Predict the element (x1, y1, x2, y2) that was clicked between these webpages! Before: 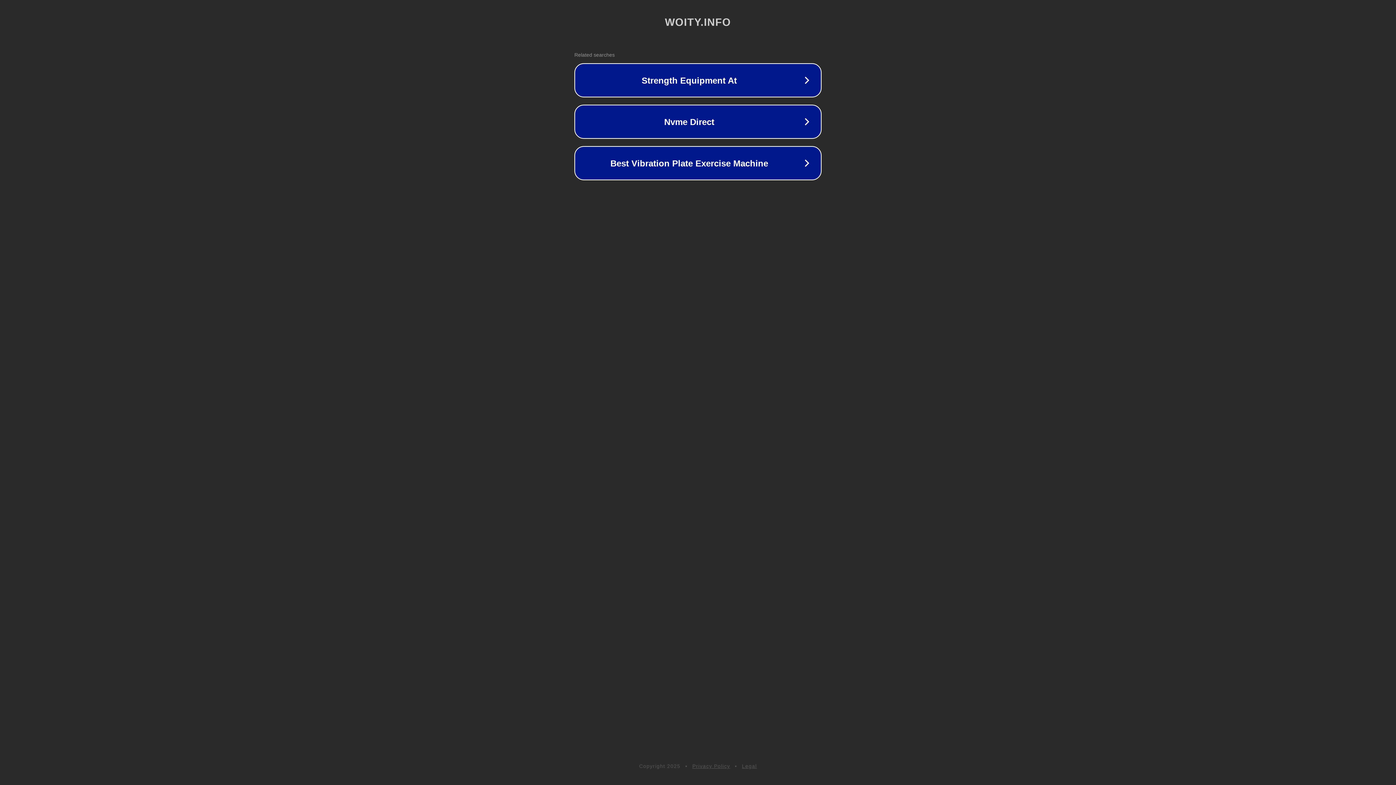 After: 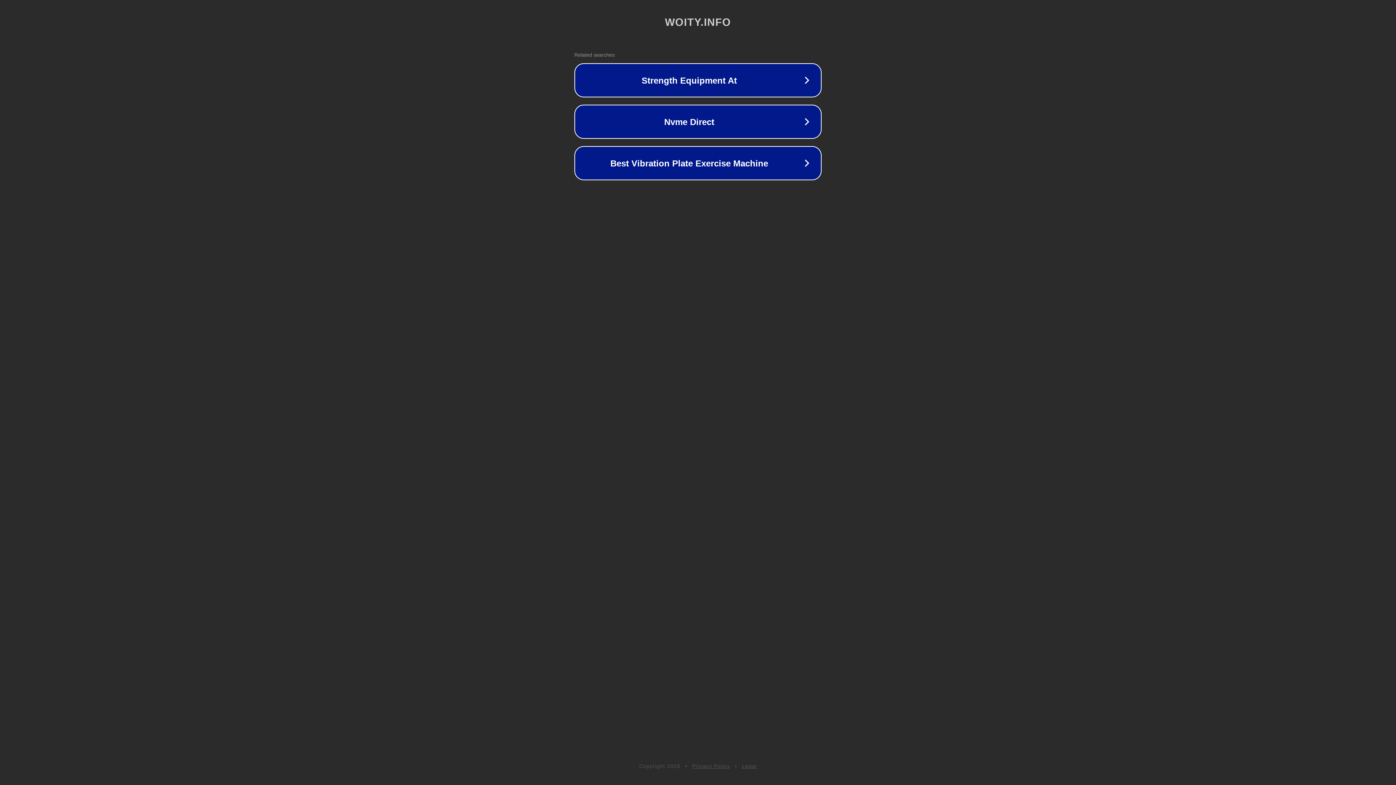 Action: label: Privacy Policy bbox: (692, 763, 730, 769)